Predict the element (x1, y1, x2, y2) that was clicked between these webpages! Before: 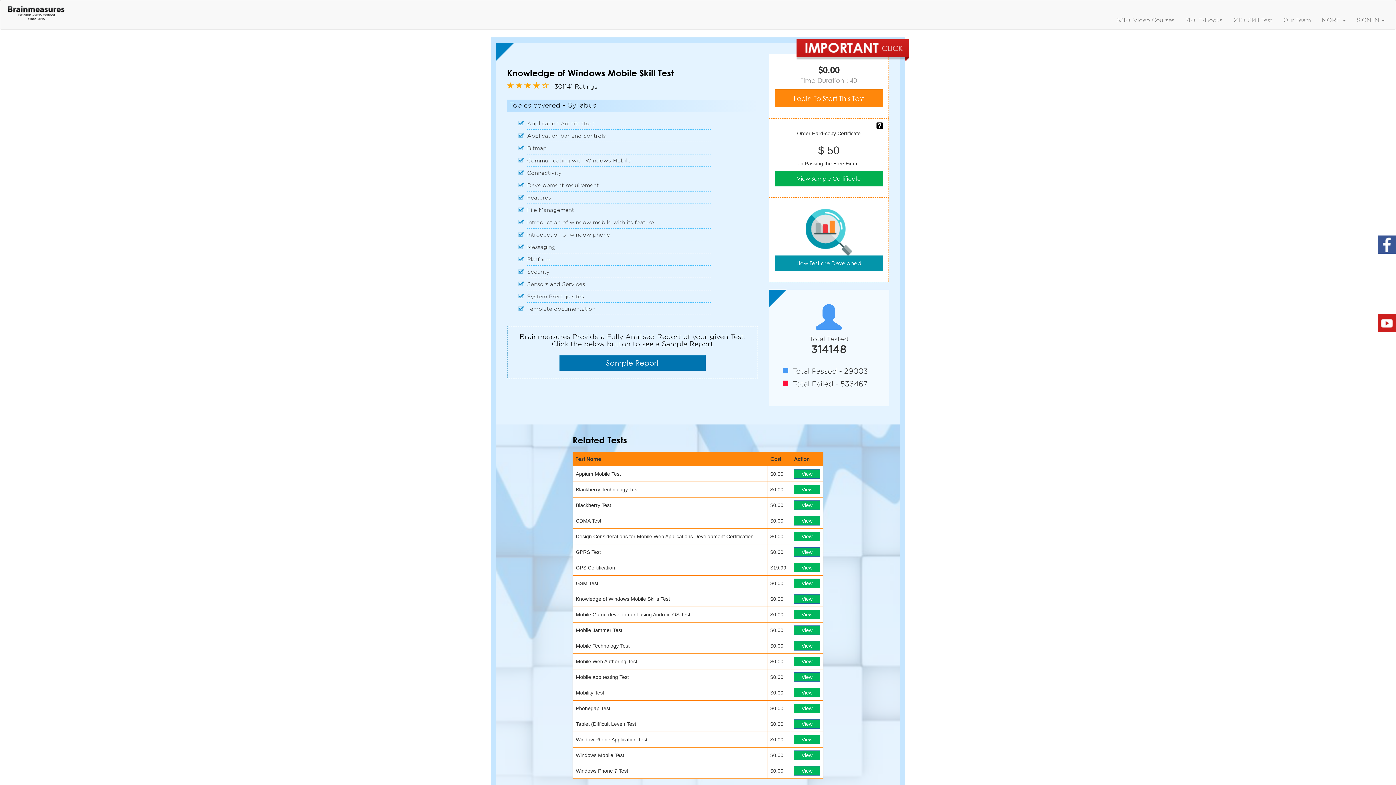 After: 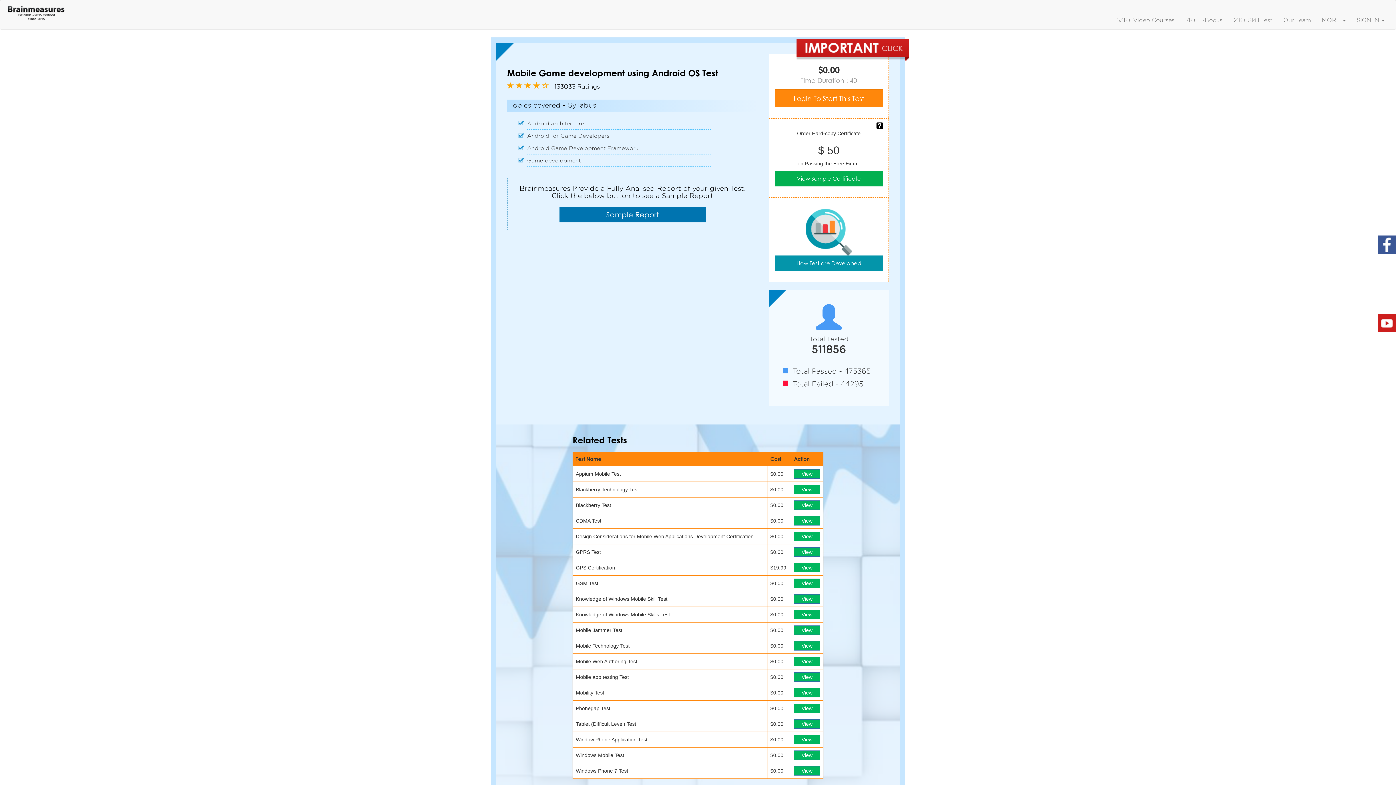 Action: bbox: (794, 610, 820, 619) label: View